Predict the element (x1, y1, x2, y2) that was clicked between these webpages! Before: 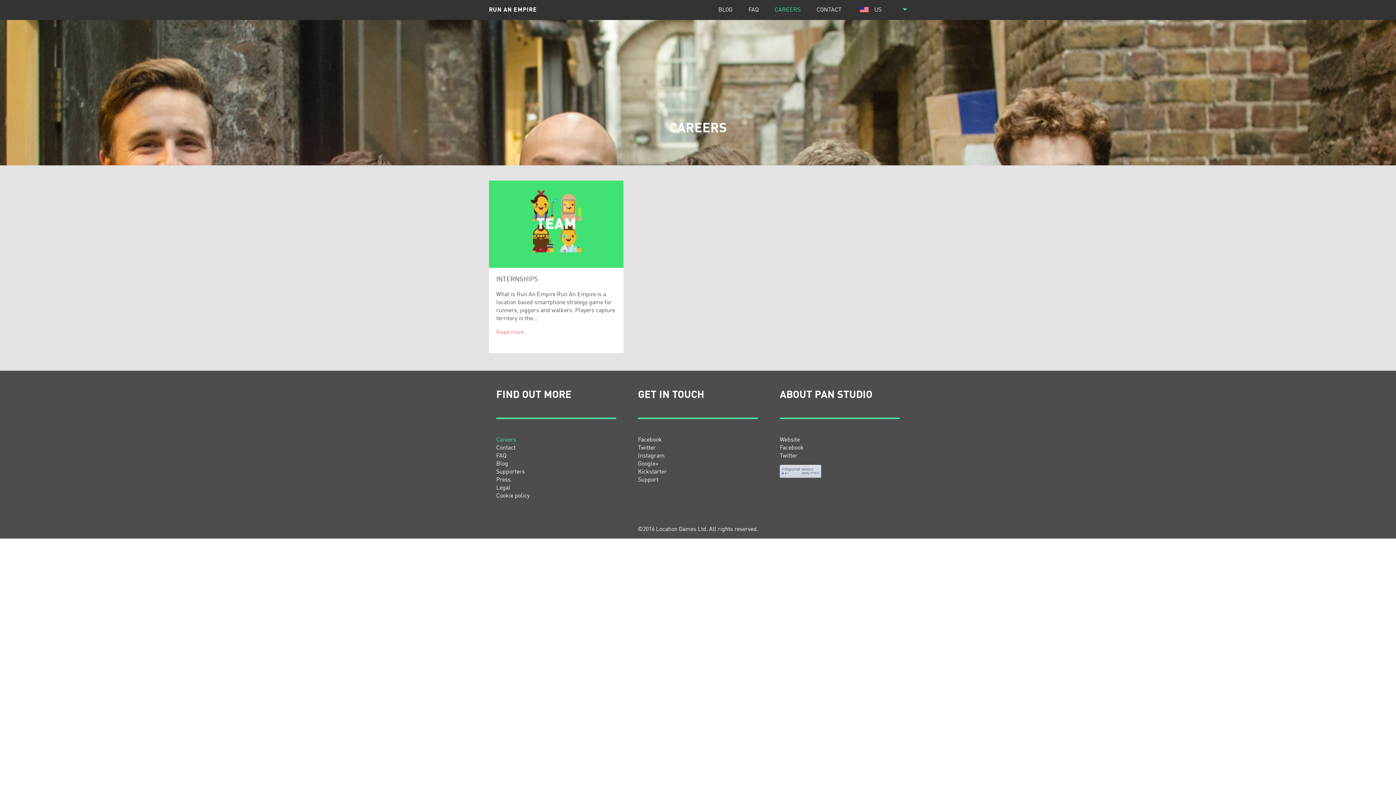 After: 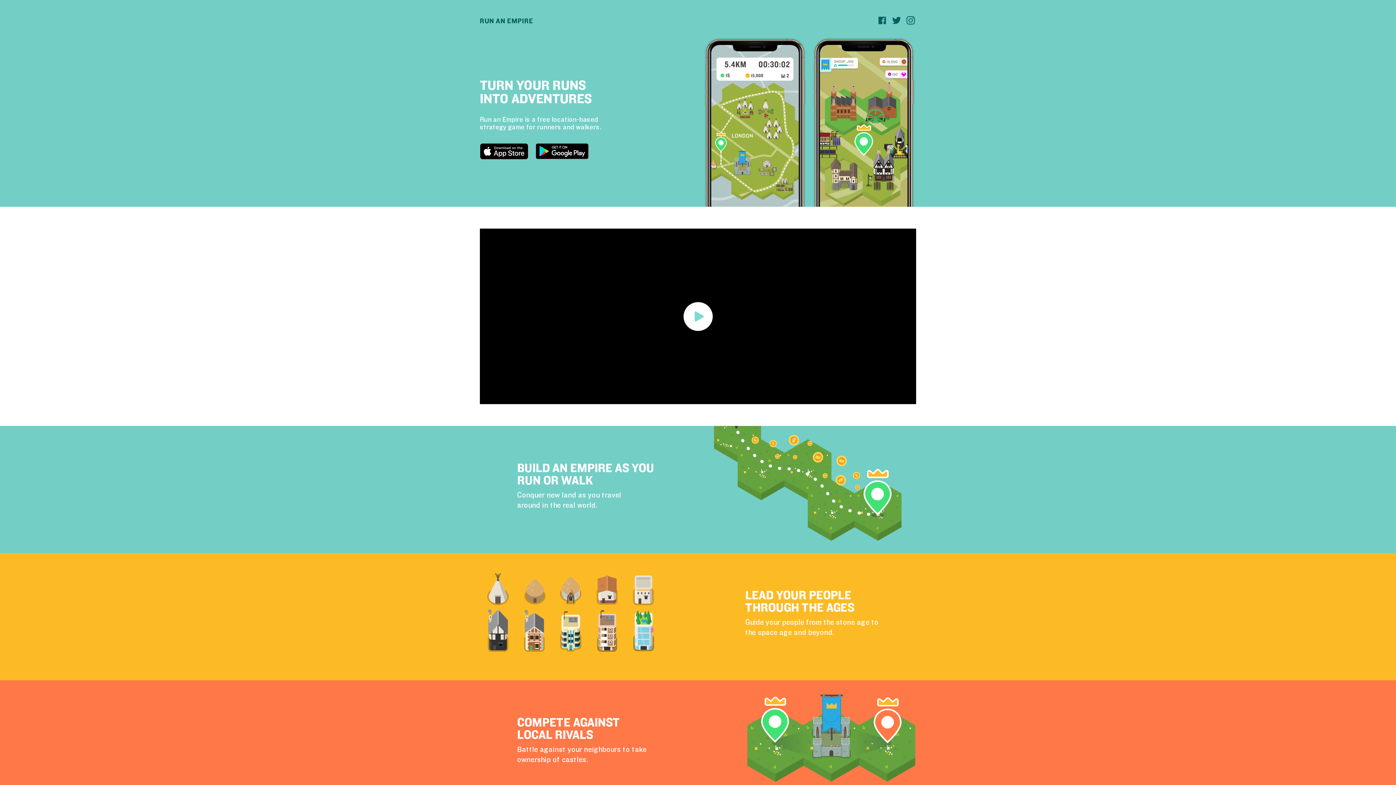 Action: bbox: (489, 0, 537, 13) label: RUN AN EMPIRE